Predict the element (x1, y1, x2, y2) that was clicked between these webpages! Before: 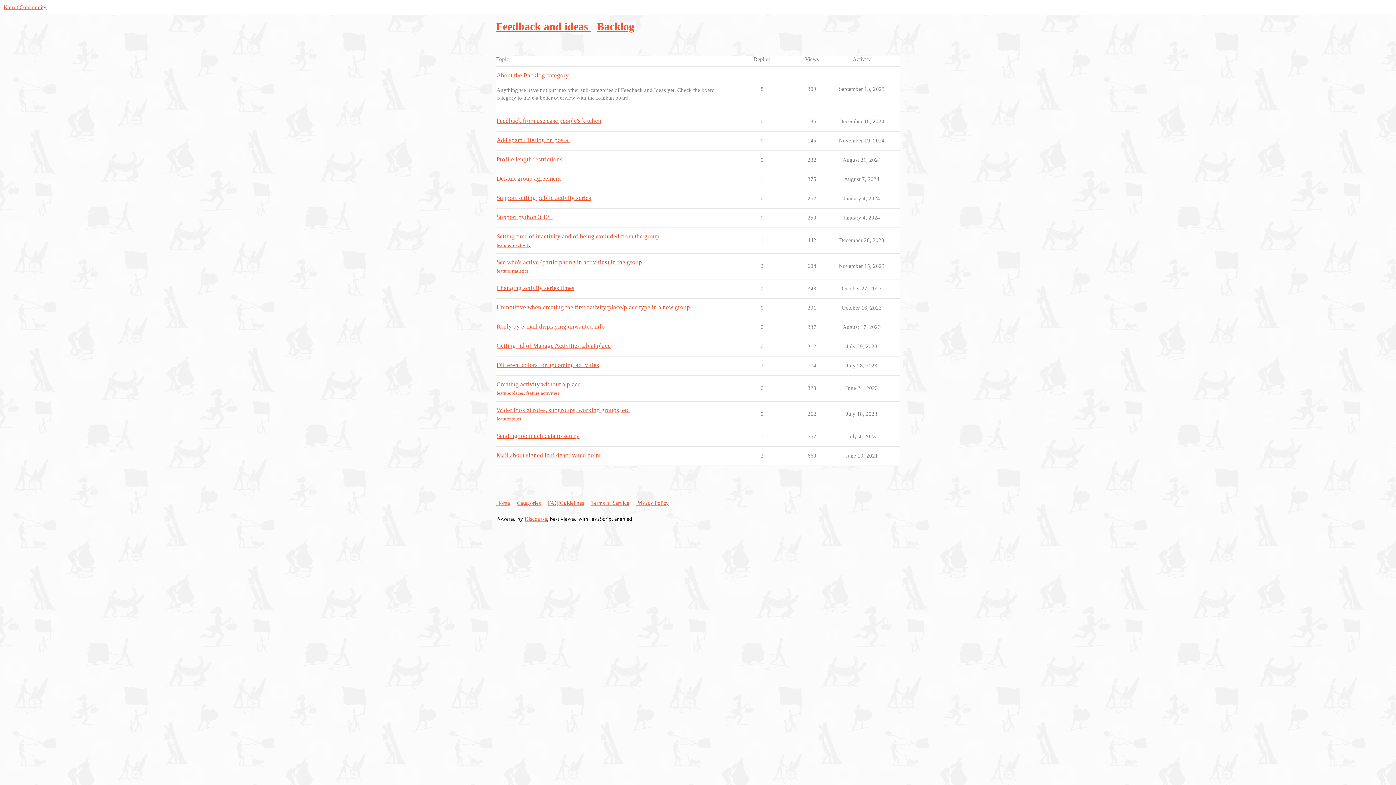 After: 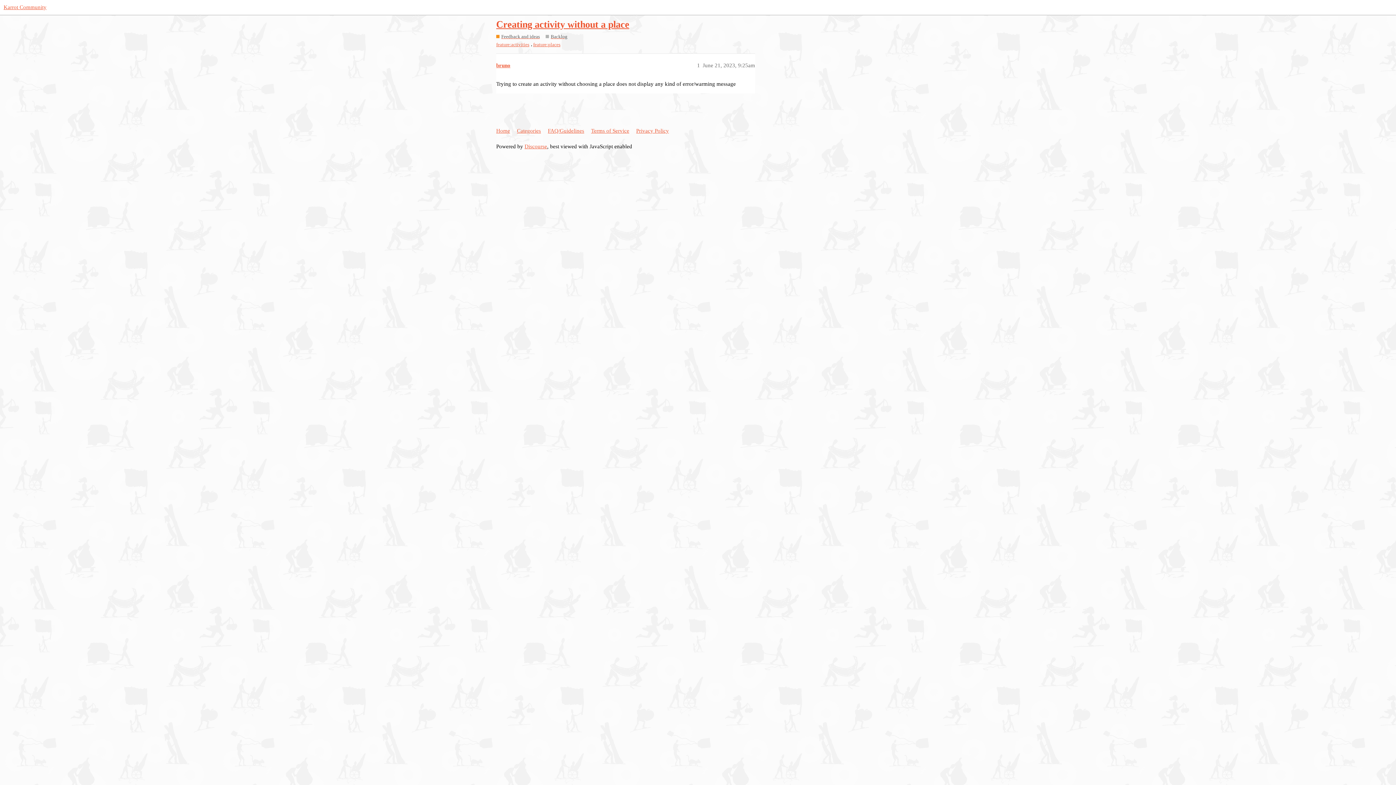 Action: label: Creating activity without a place bbox: (496, 380, 580, 387)